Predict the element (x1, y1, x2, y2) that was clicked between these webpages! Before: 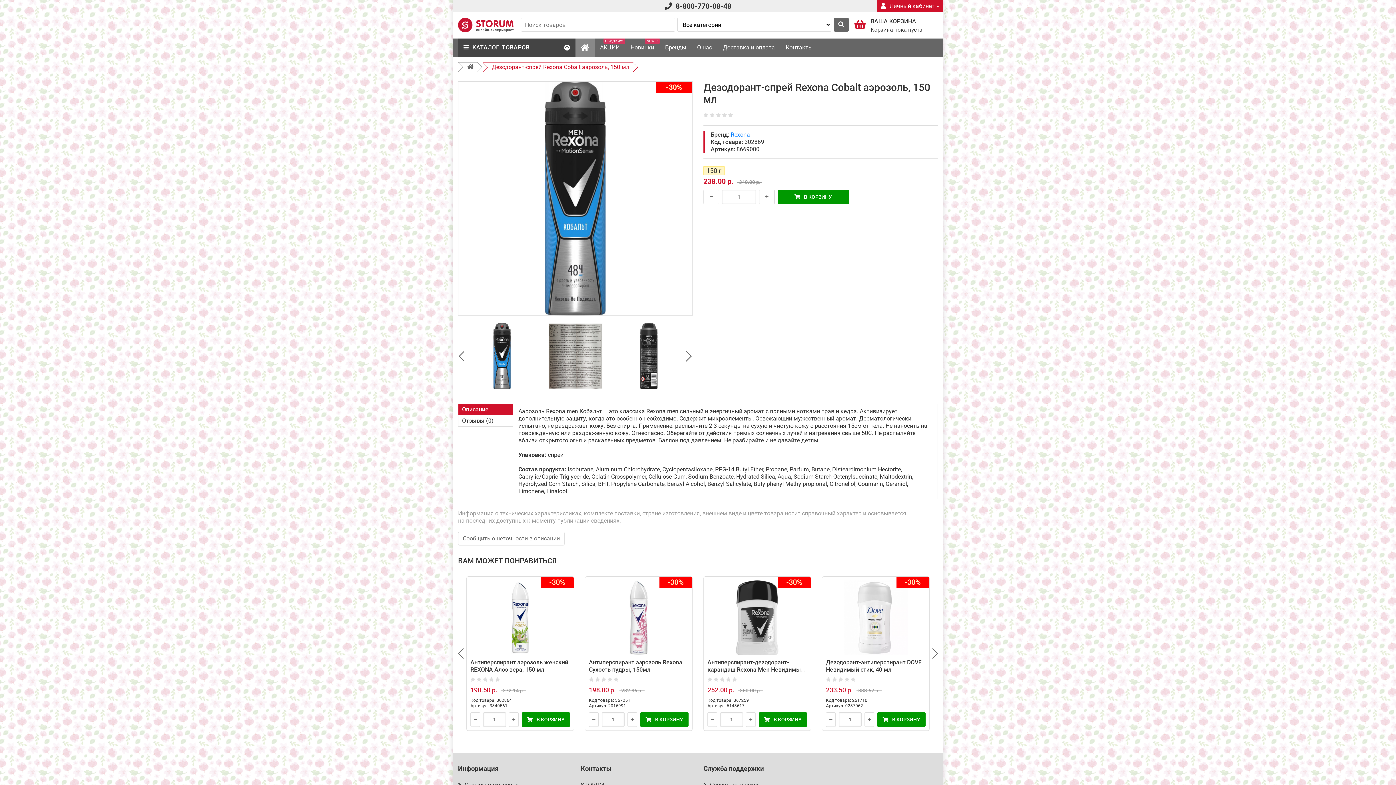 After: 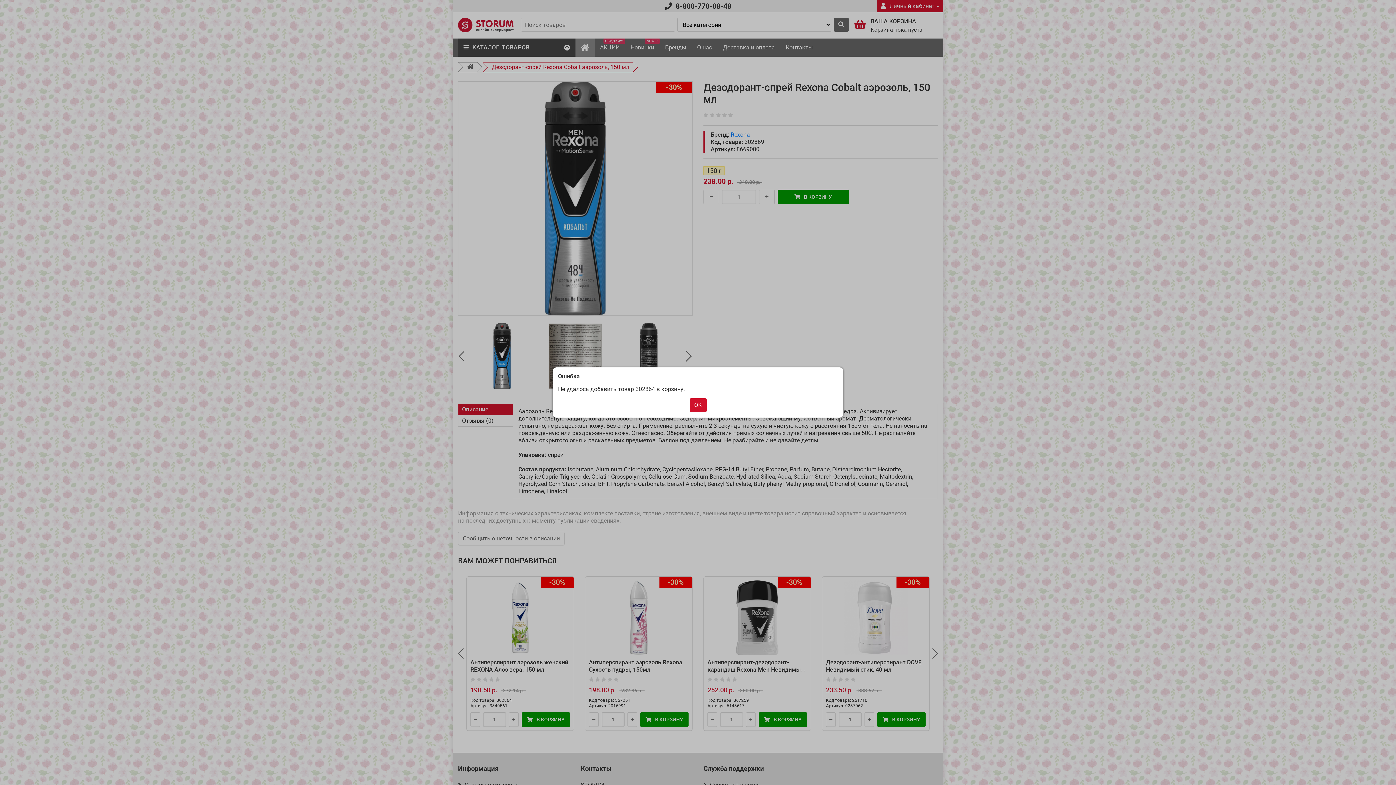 Action: bbox: (521, 712, 570, 727) label: В КОРЗИНУ